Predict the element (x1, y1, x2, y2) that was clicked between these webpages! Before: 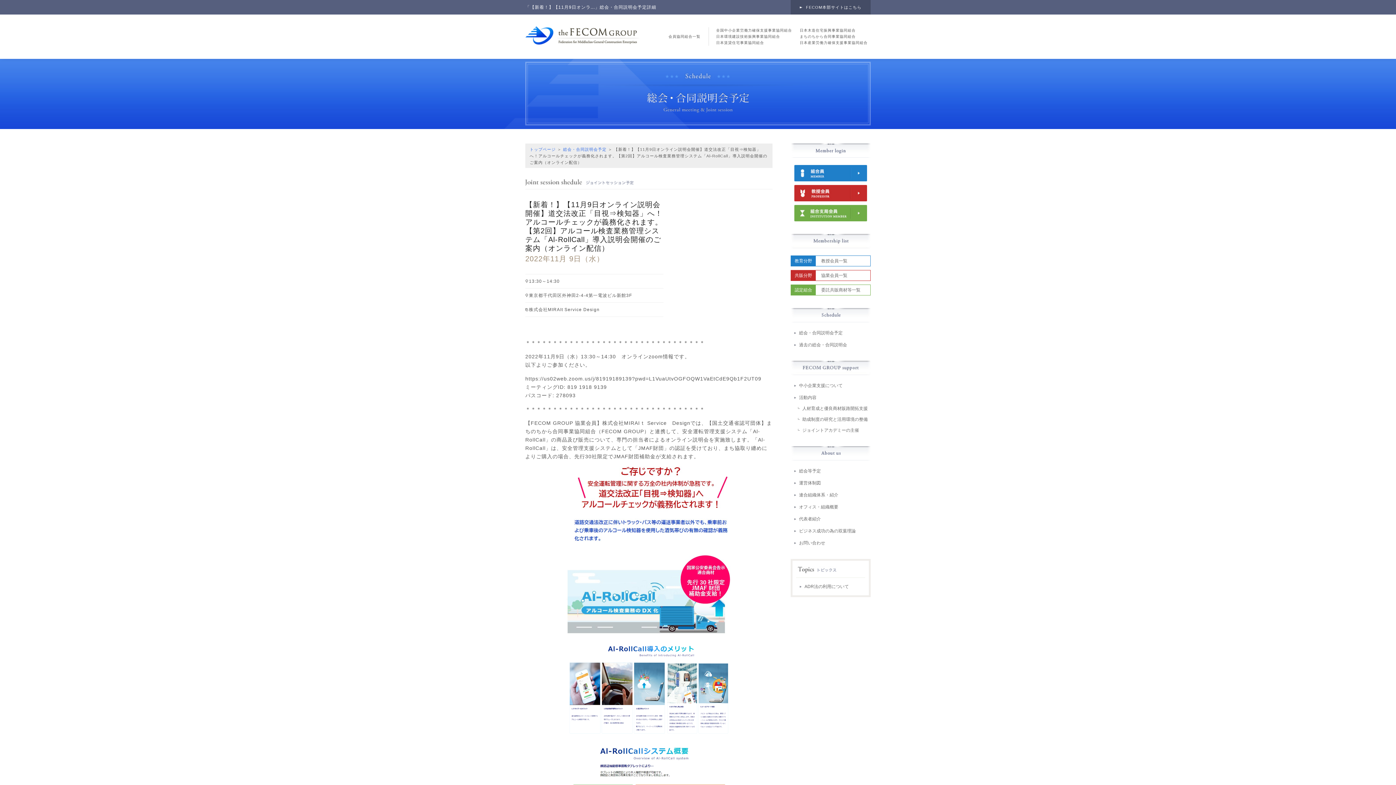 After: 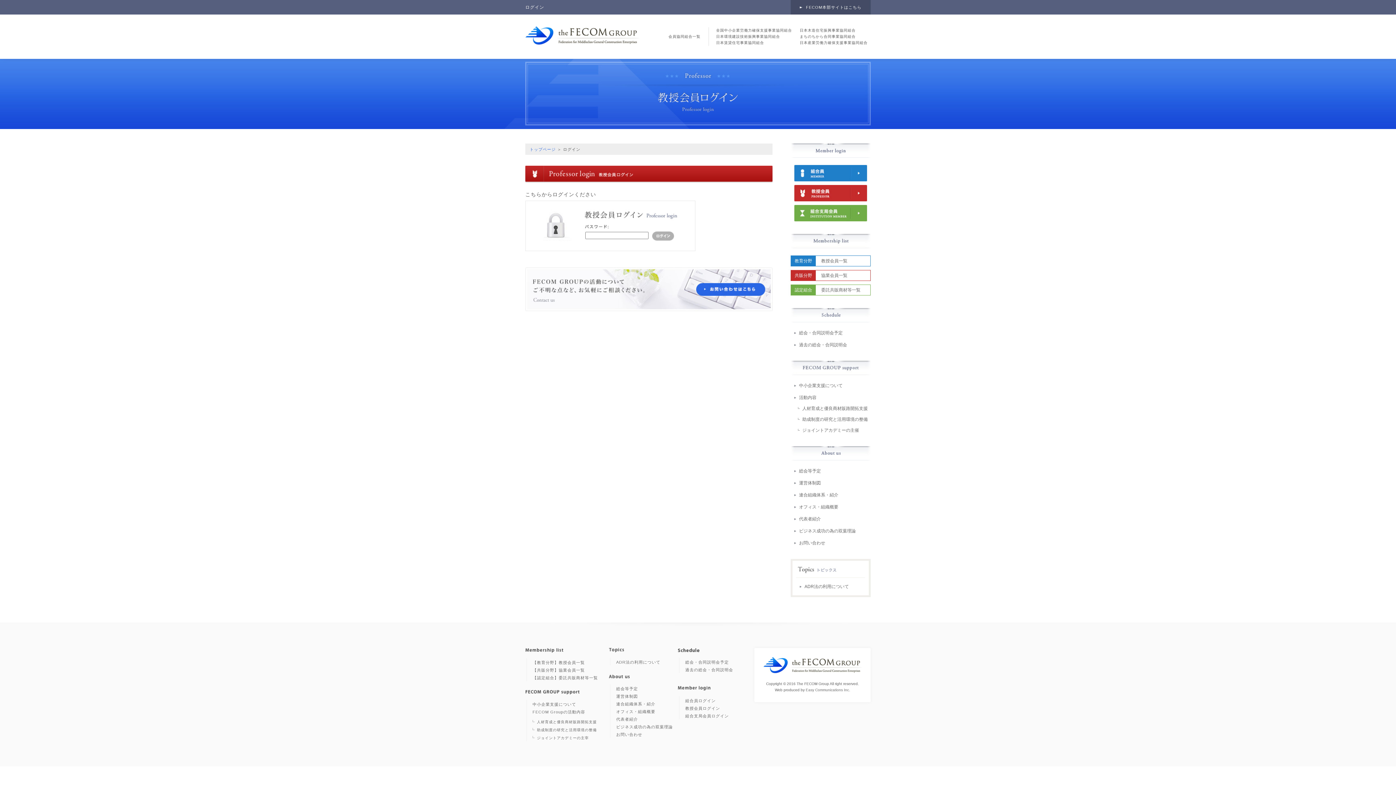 Action: bbox: (794, 185, 867, 201)